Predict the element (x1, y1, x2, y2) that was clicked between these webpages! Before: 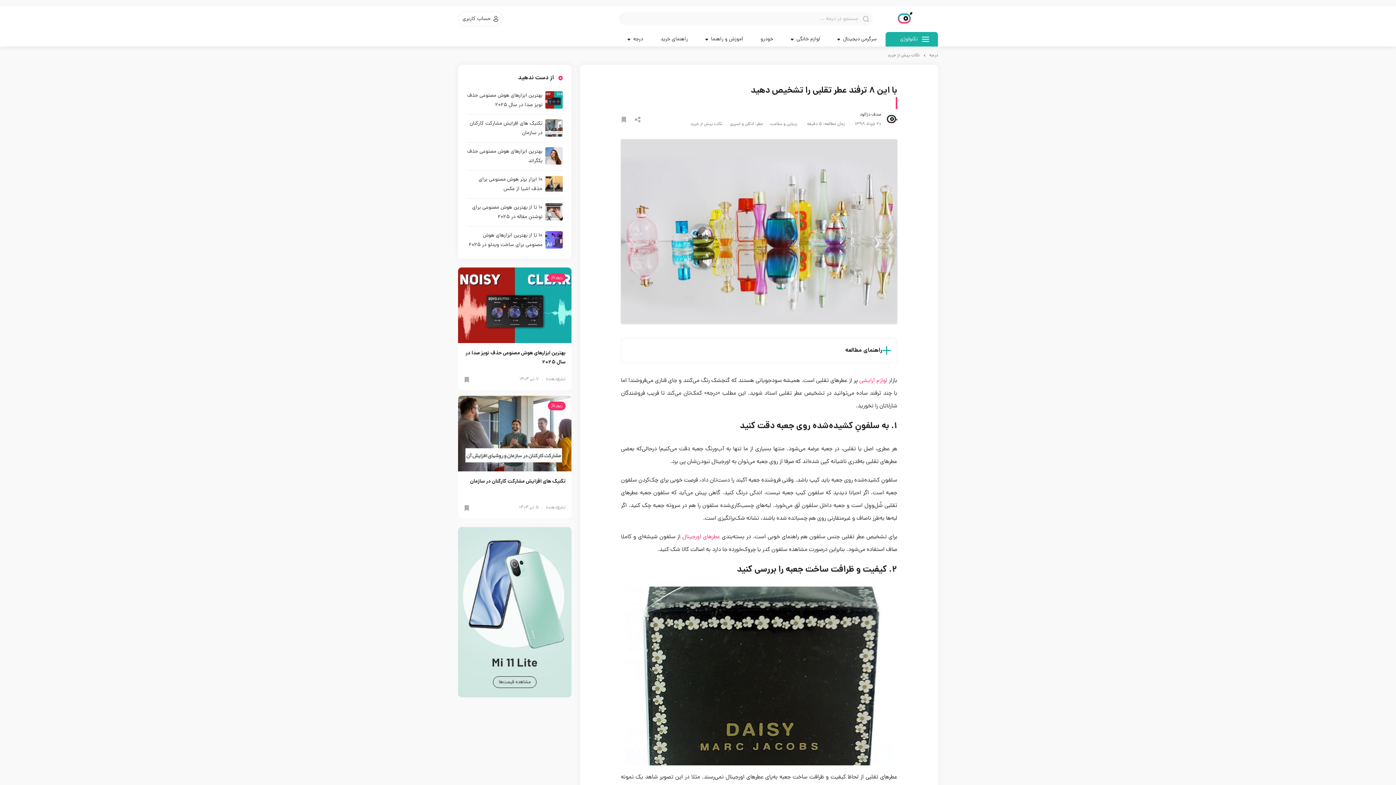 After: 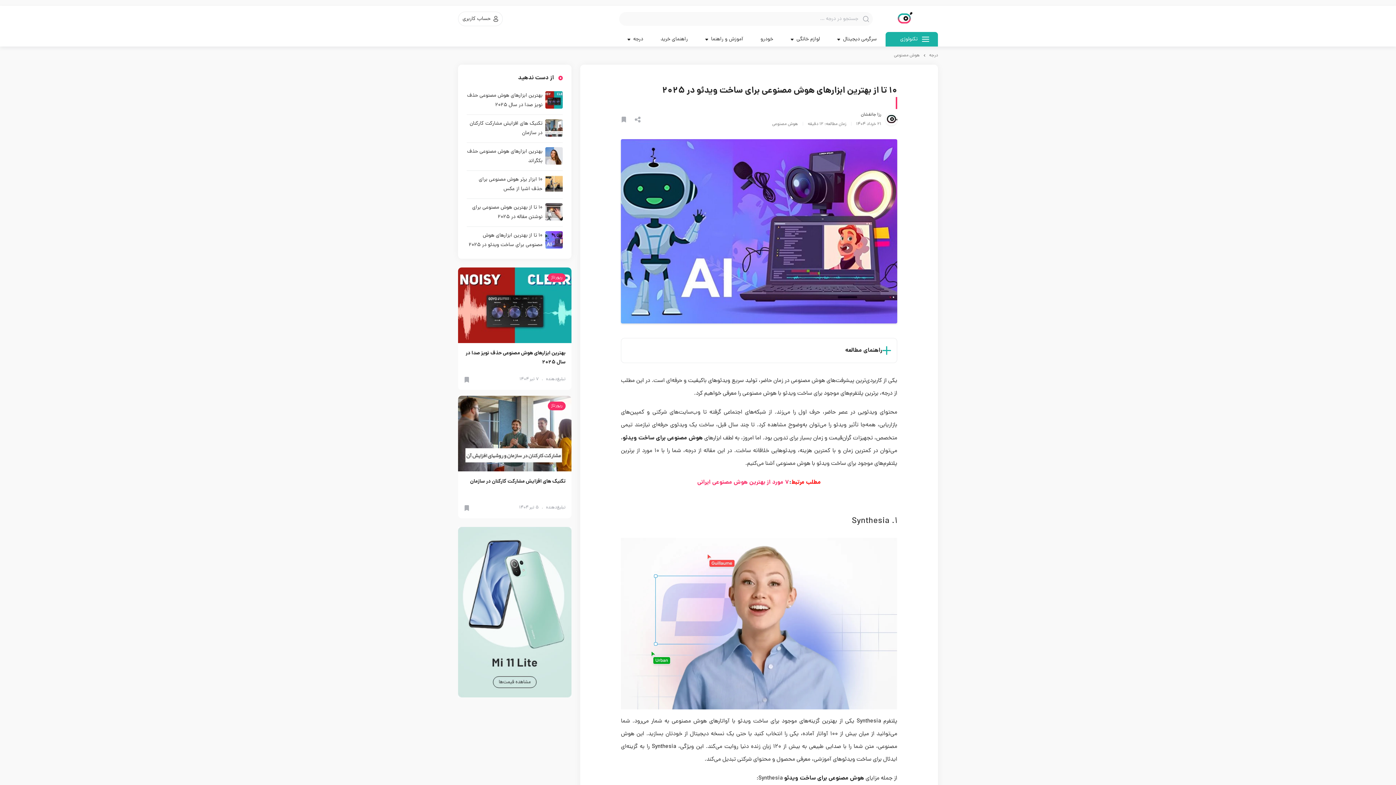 Action: label: ۱۰ تا از بهترین ابزارهای هوش مصنوعی برای ساخت ویدئو در ۲۰۲۵ bbox: (466, 231, 562, 250)